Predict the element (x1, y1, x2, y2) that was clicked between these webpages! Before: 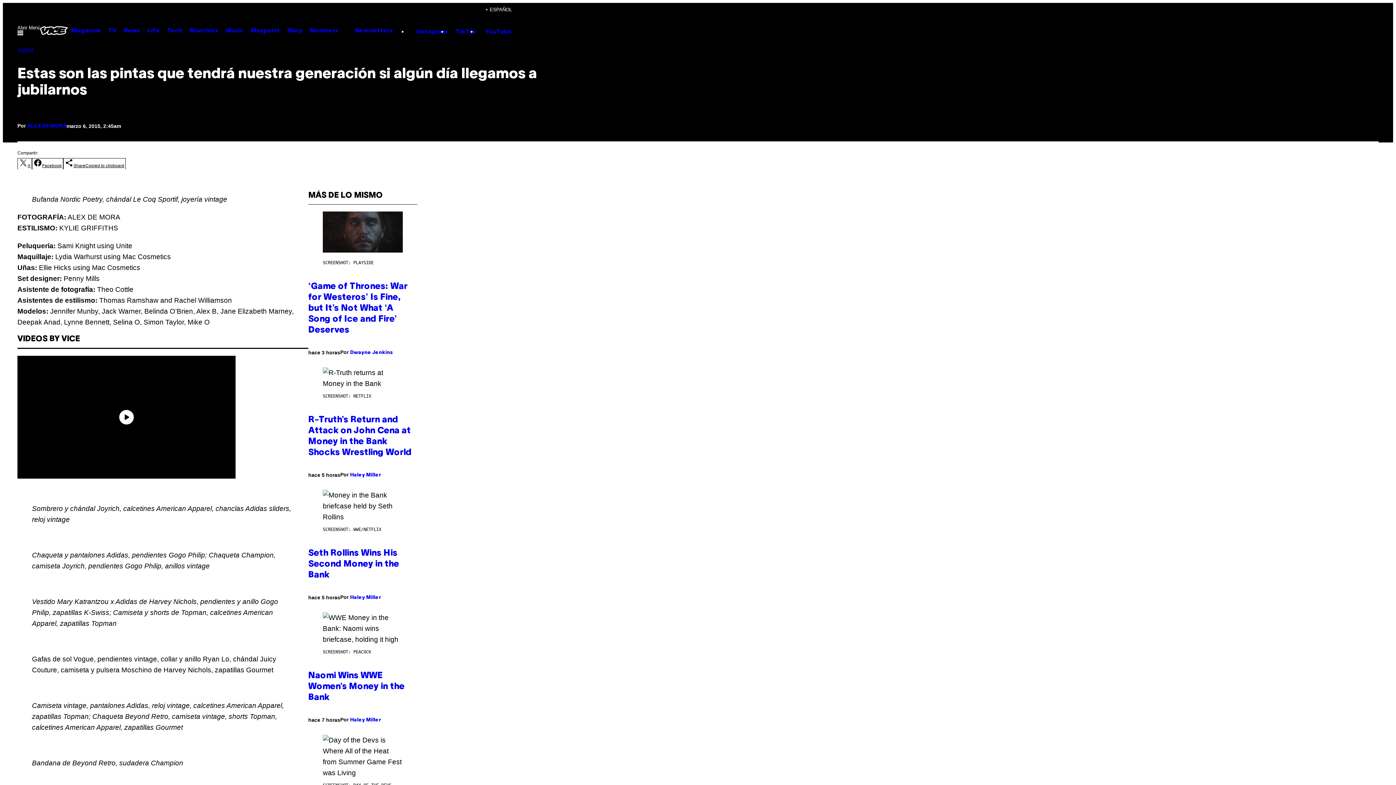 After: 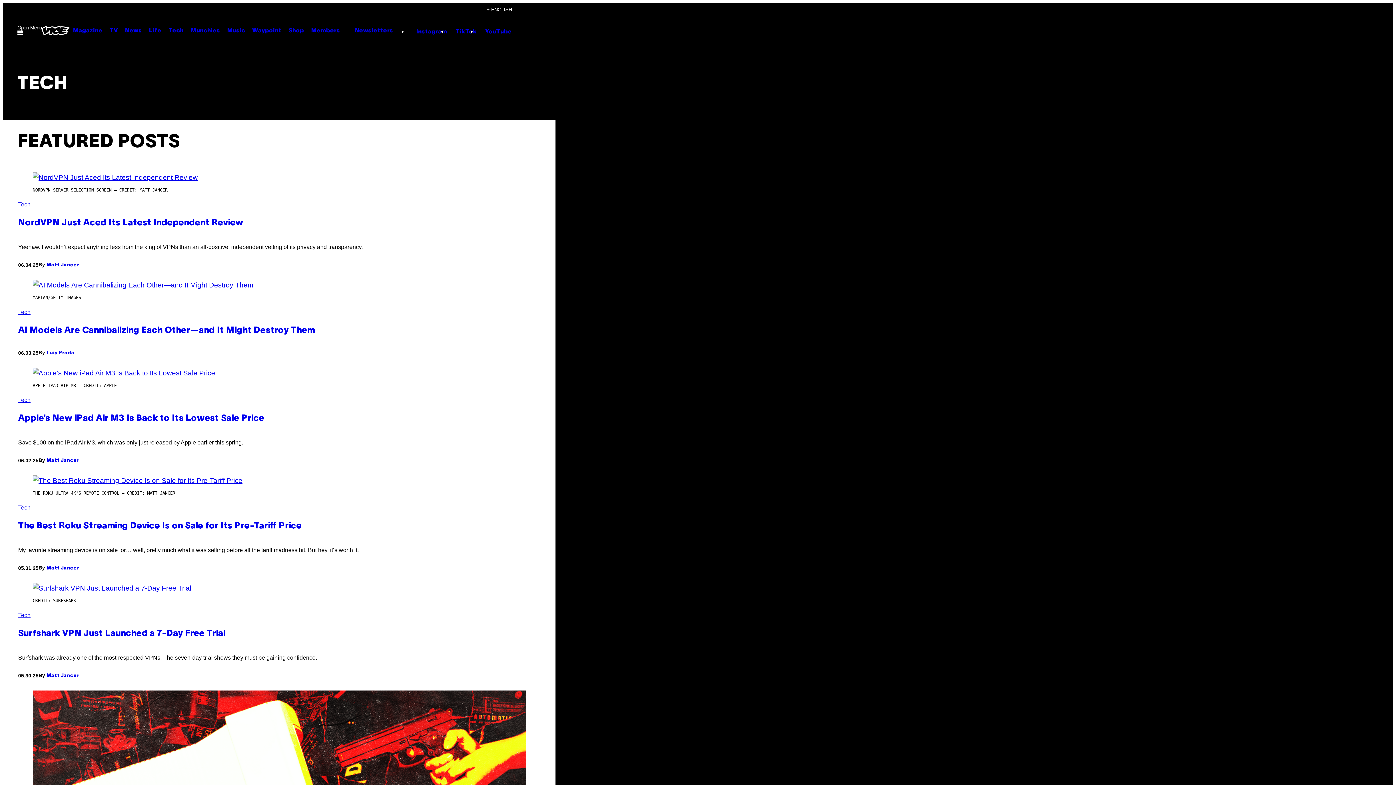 Action: label: Tech bbox: (163, 24, 185, 36)